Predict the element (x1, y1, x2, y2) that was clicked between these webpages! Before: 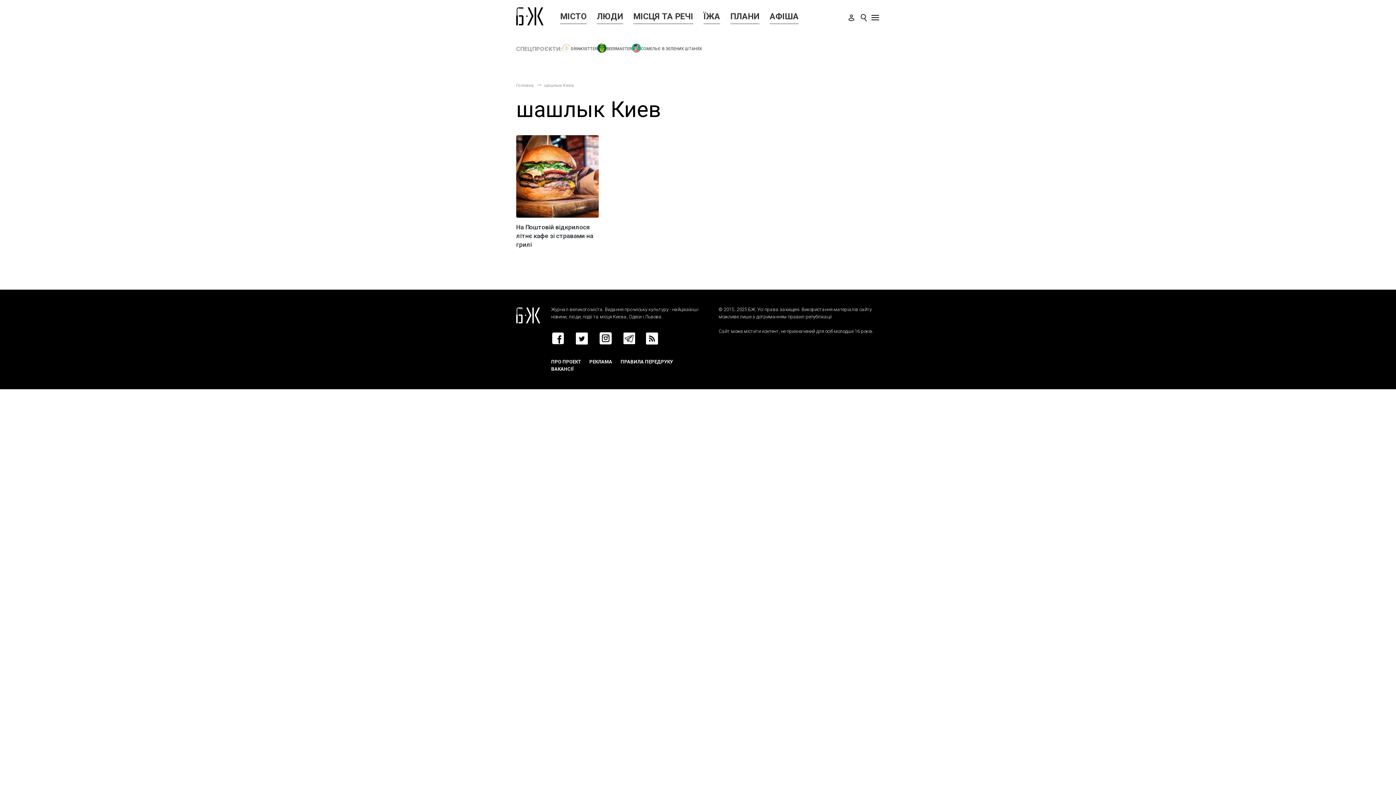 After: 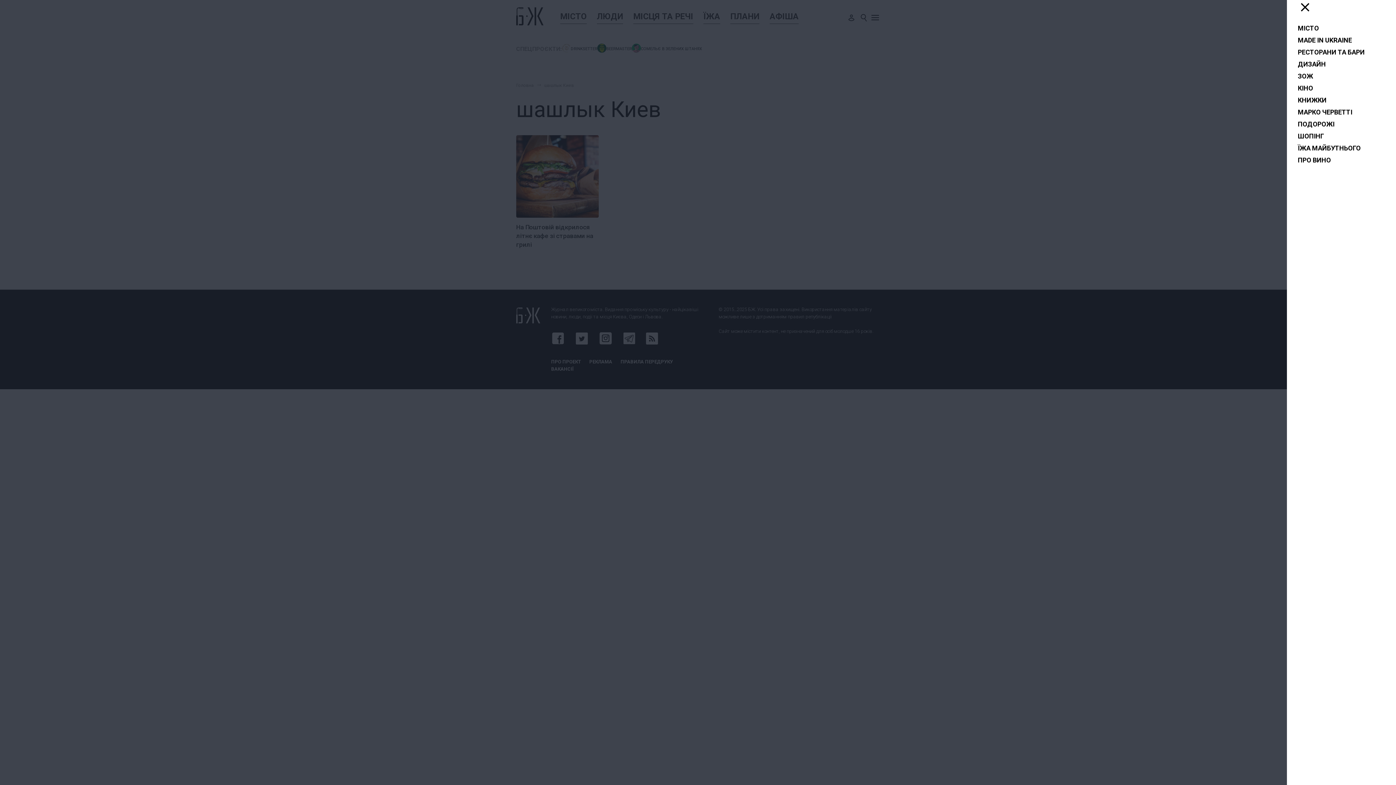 Action: bbox: (870, 12, 880, 22)